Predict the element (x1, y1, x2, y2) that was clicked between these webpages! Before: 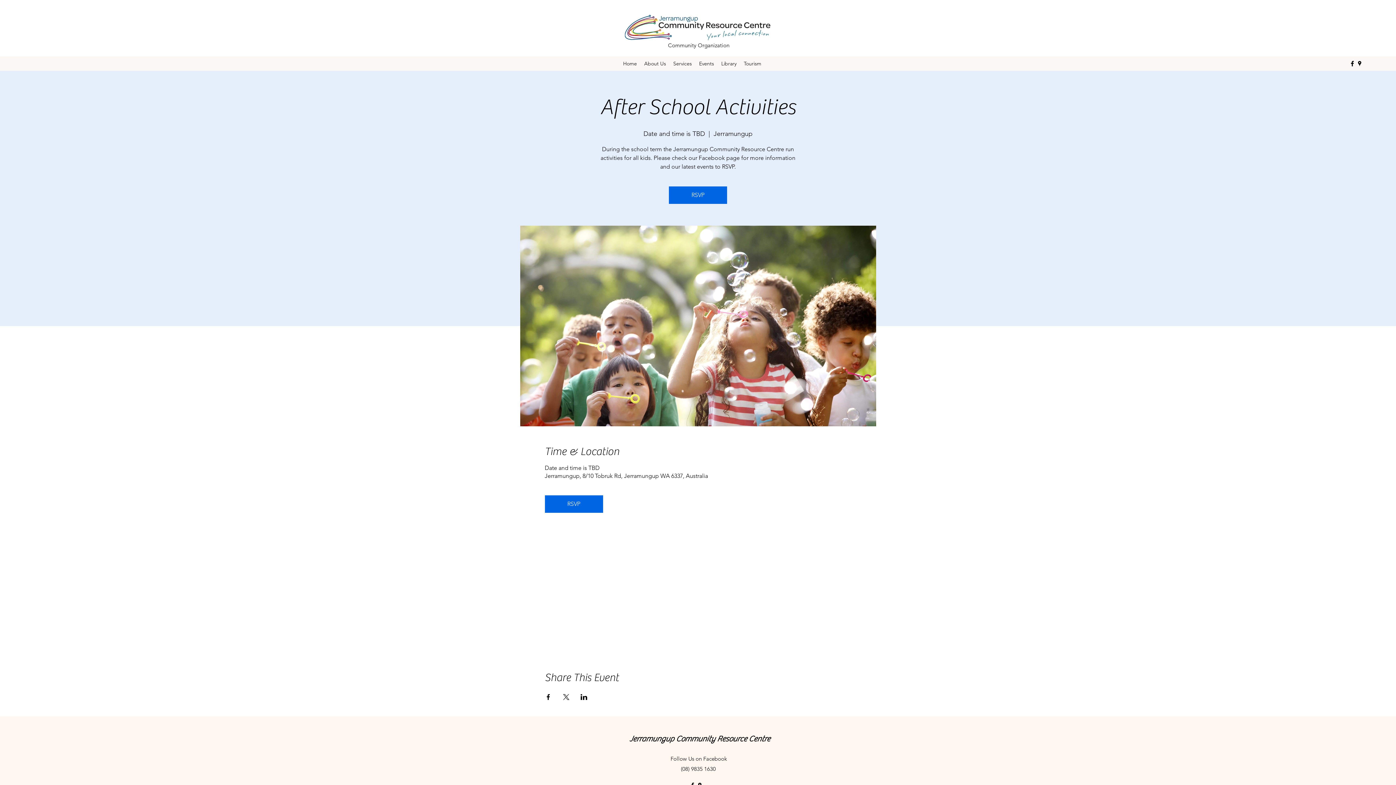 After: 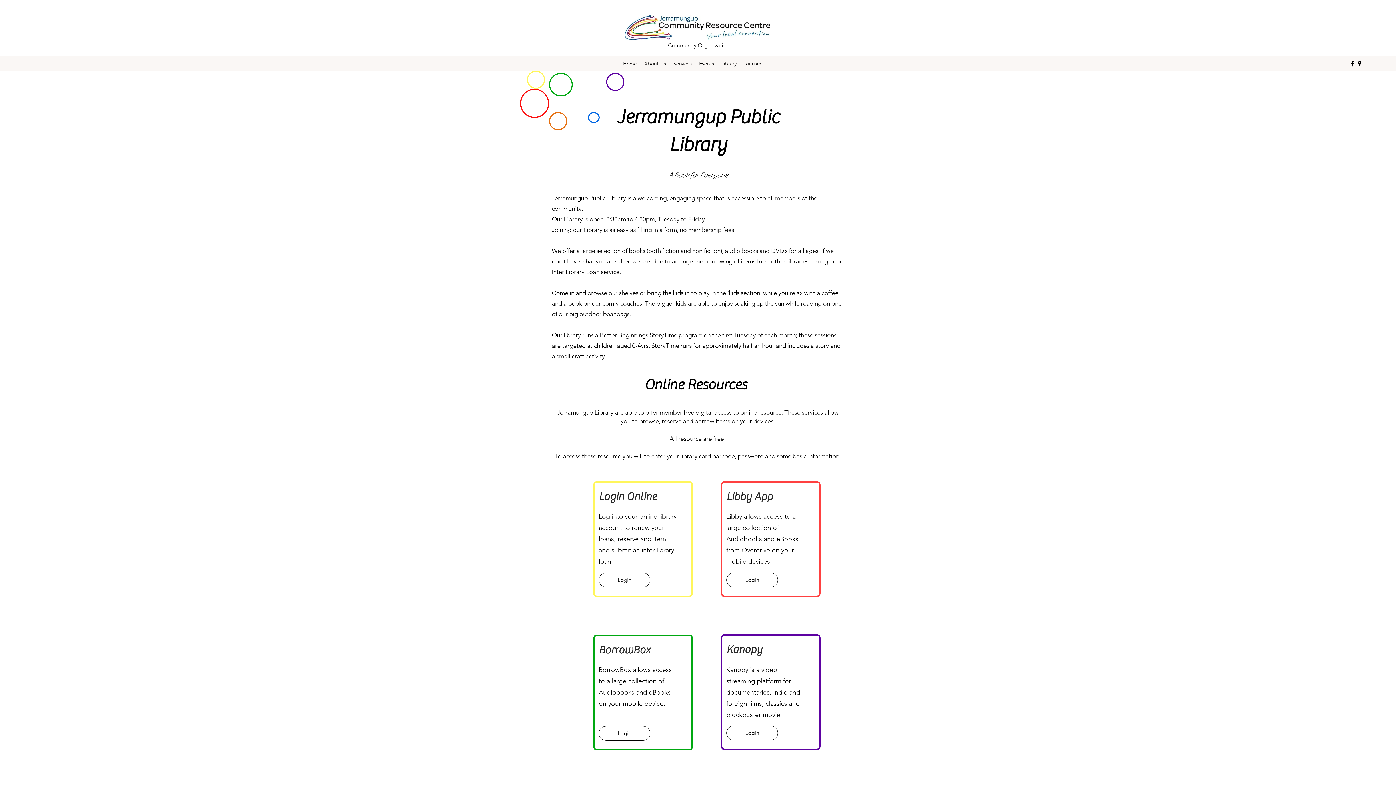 Action: label: Library bbox: (717, 58, 740, 69)